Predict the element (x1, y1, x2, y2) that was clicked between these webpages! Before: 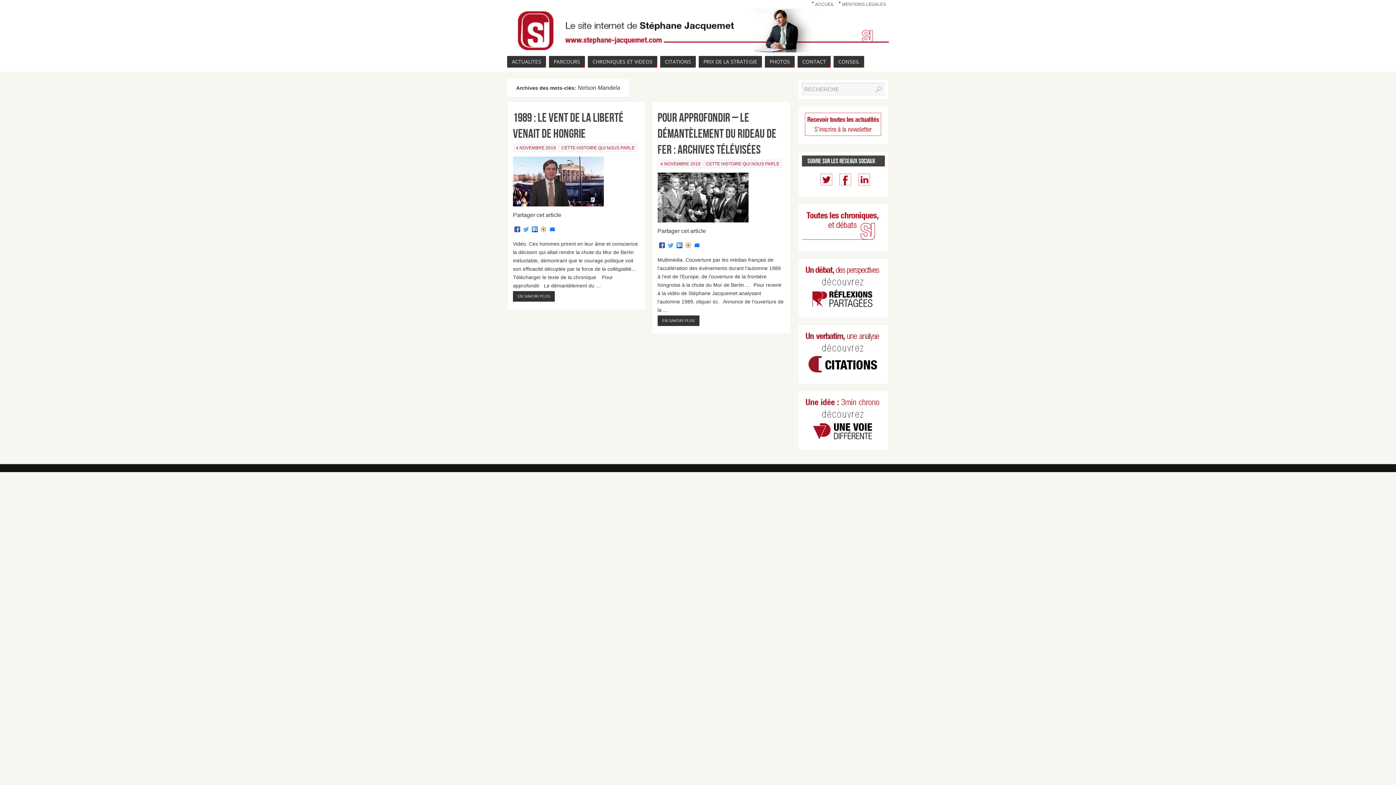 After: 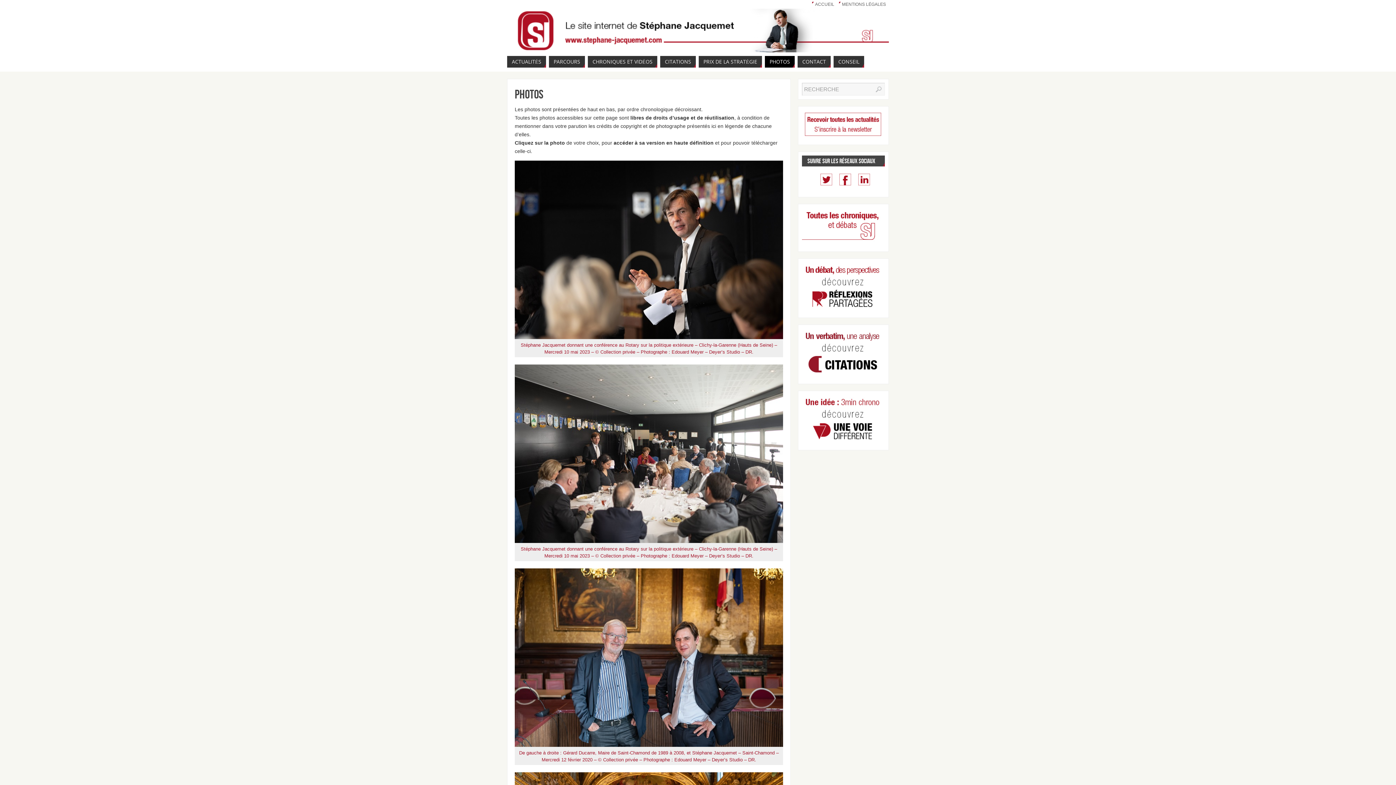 Action: label: PHOTOS bbox: (765, 56, 794, 67)